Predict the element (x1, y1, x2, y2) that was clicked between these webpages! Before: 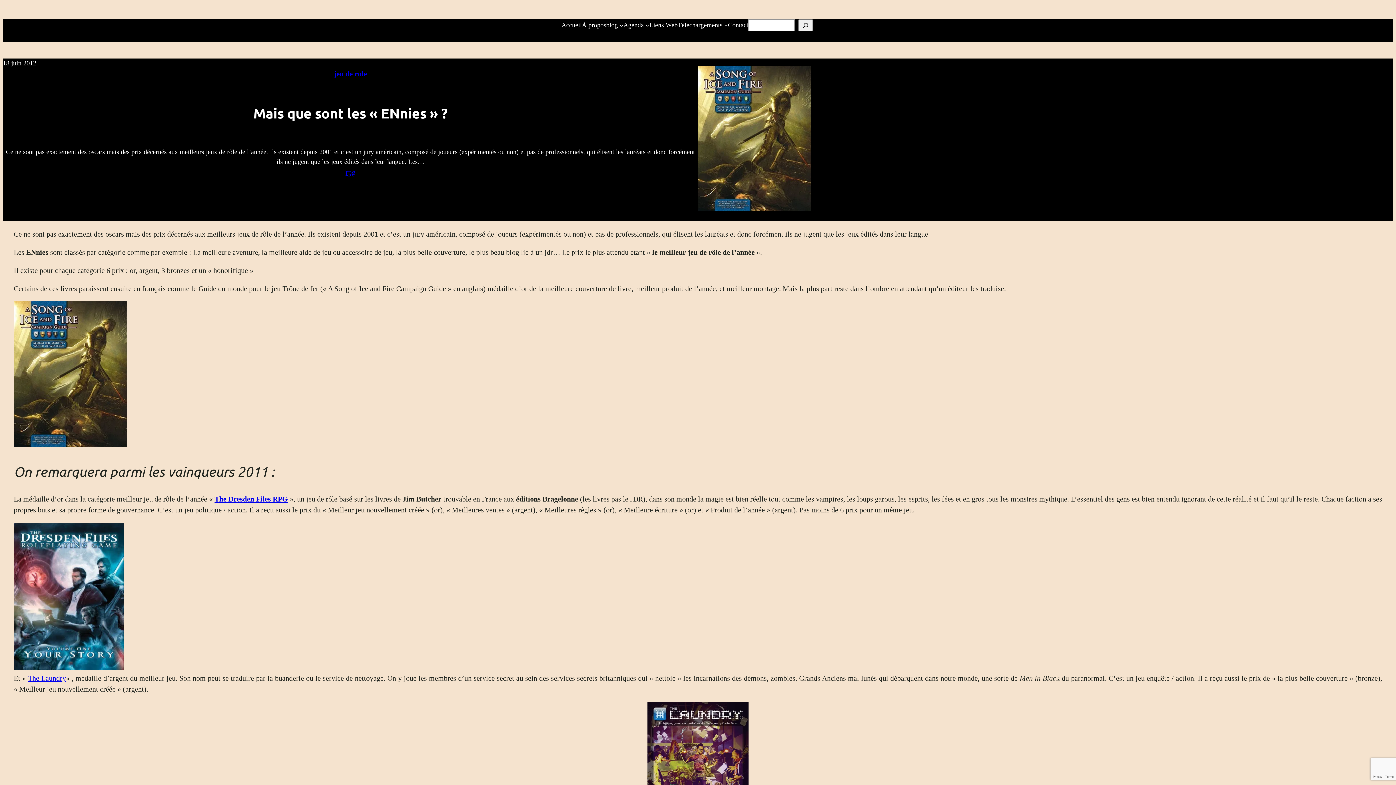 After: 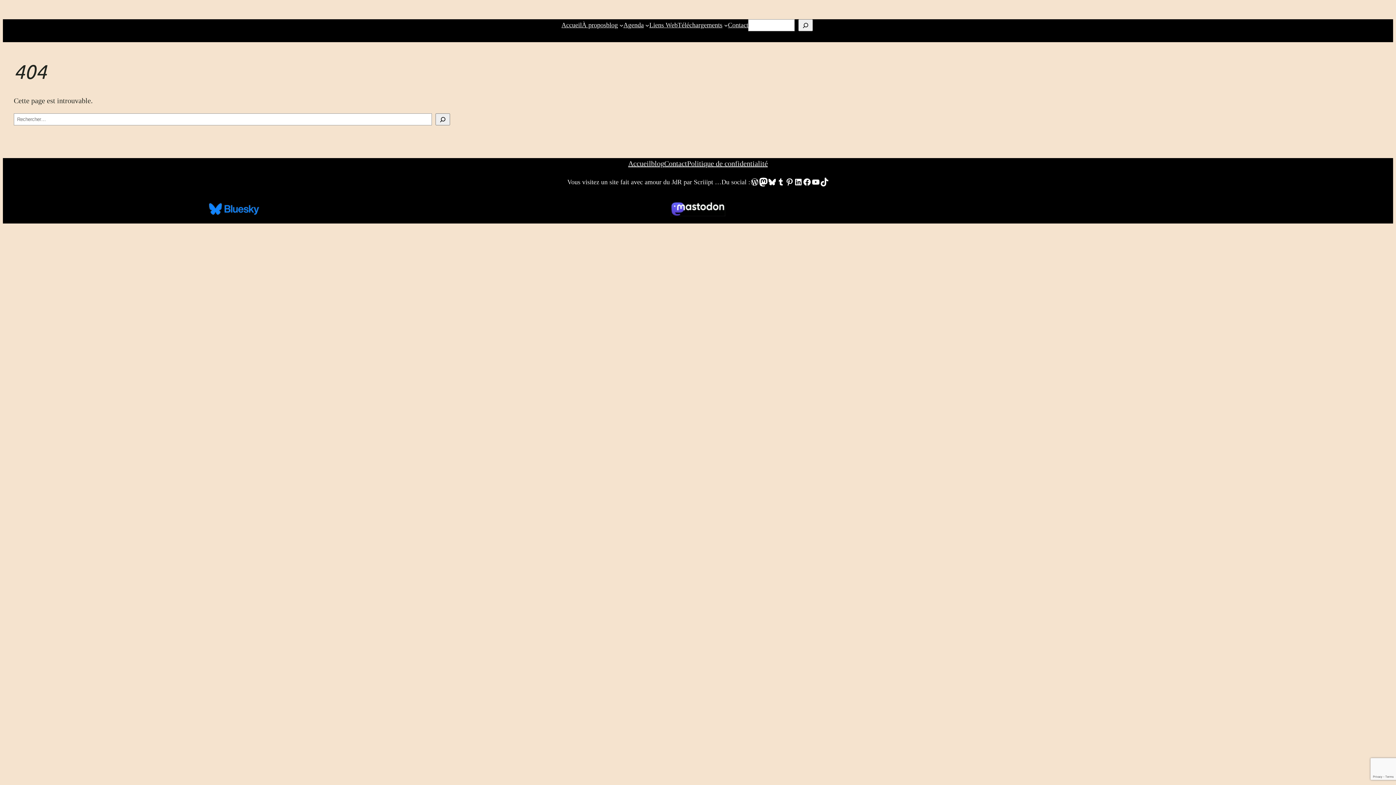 Action: bbox: (214, 495, 288, 503) label: The Dresden Files RPG